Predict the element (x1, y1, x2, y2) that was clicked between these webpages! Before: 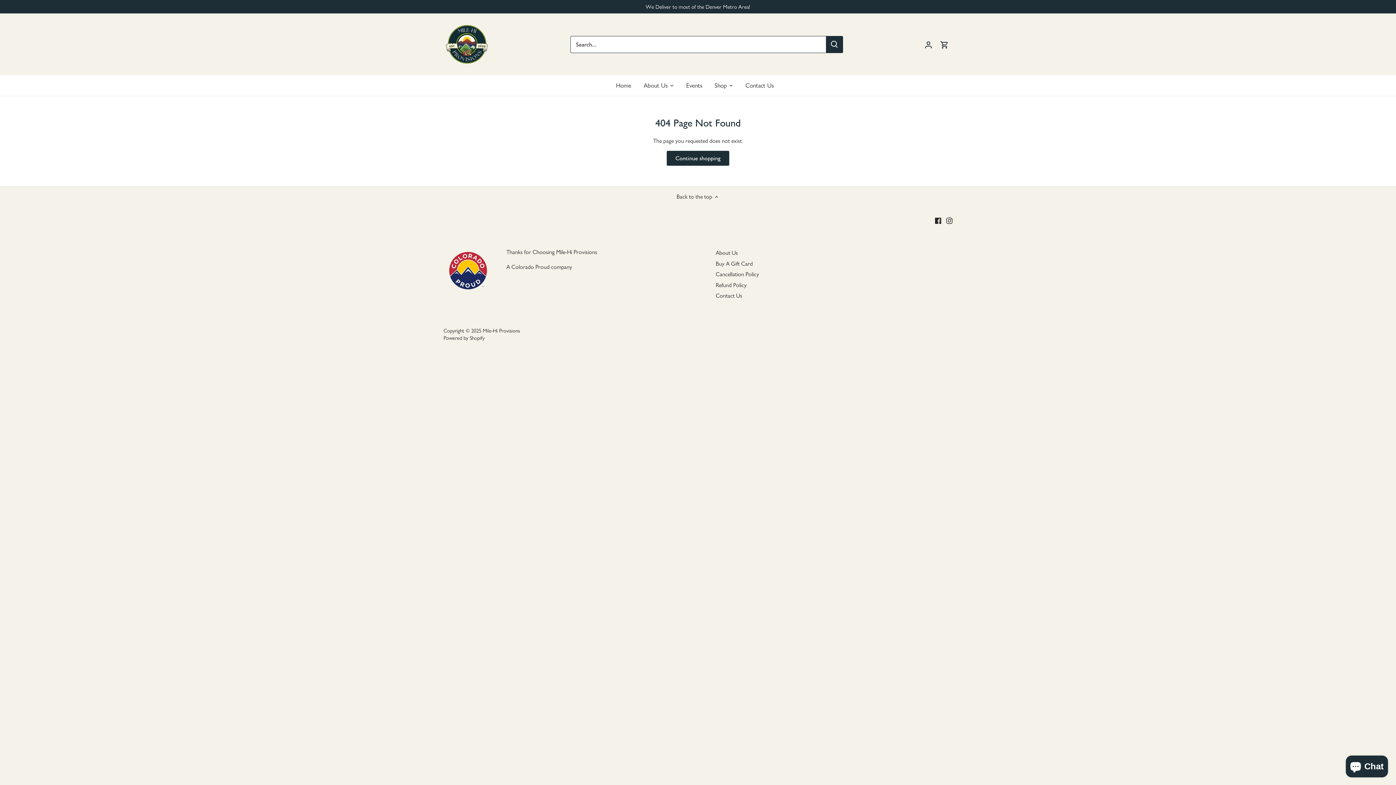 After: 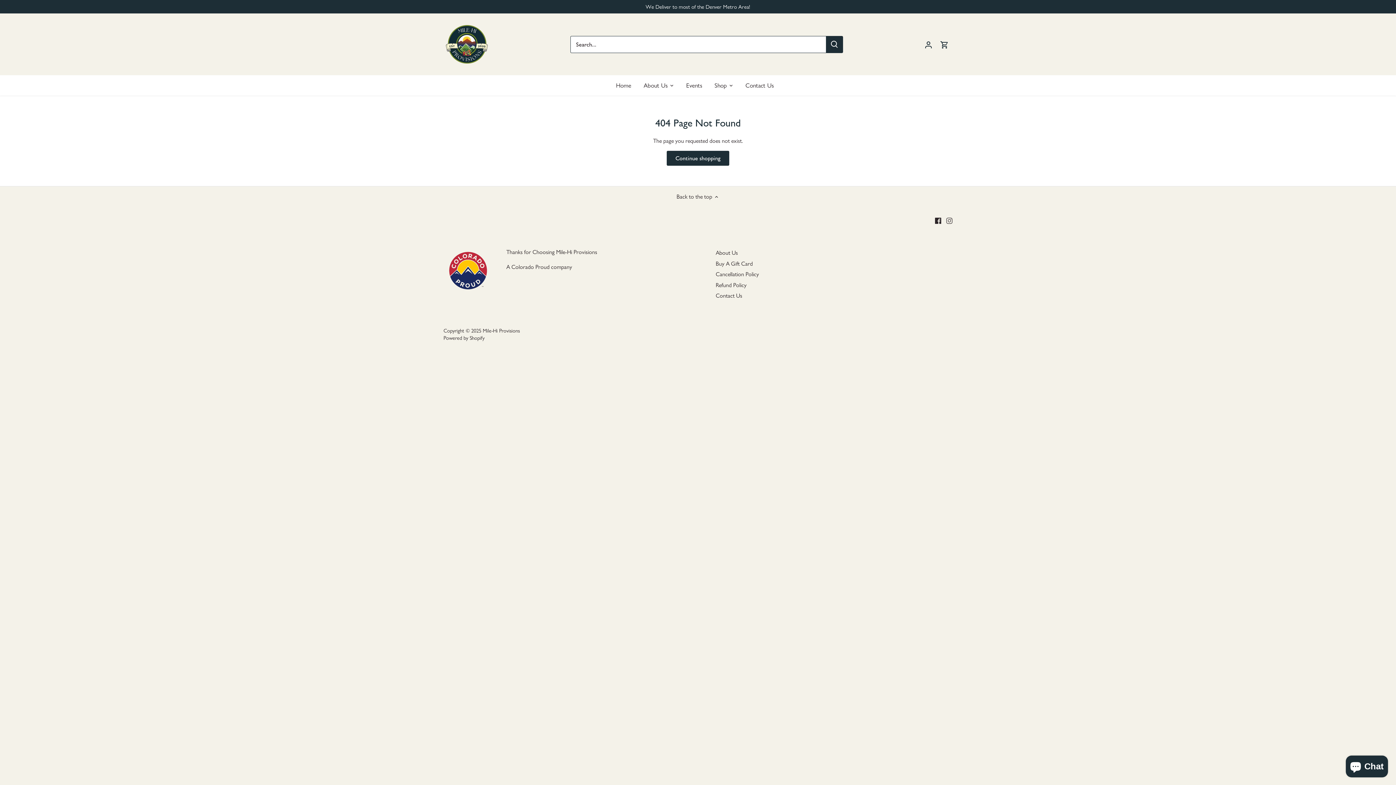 Action: label: Instagram bbox: (946, 216, 952, 224)